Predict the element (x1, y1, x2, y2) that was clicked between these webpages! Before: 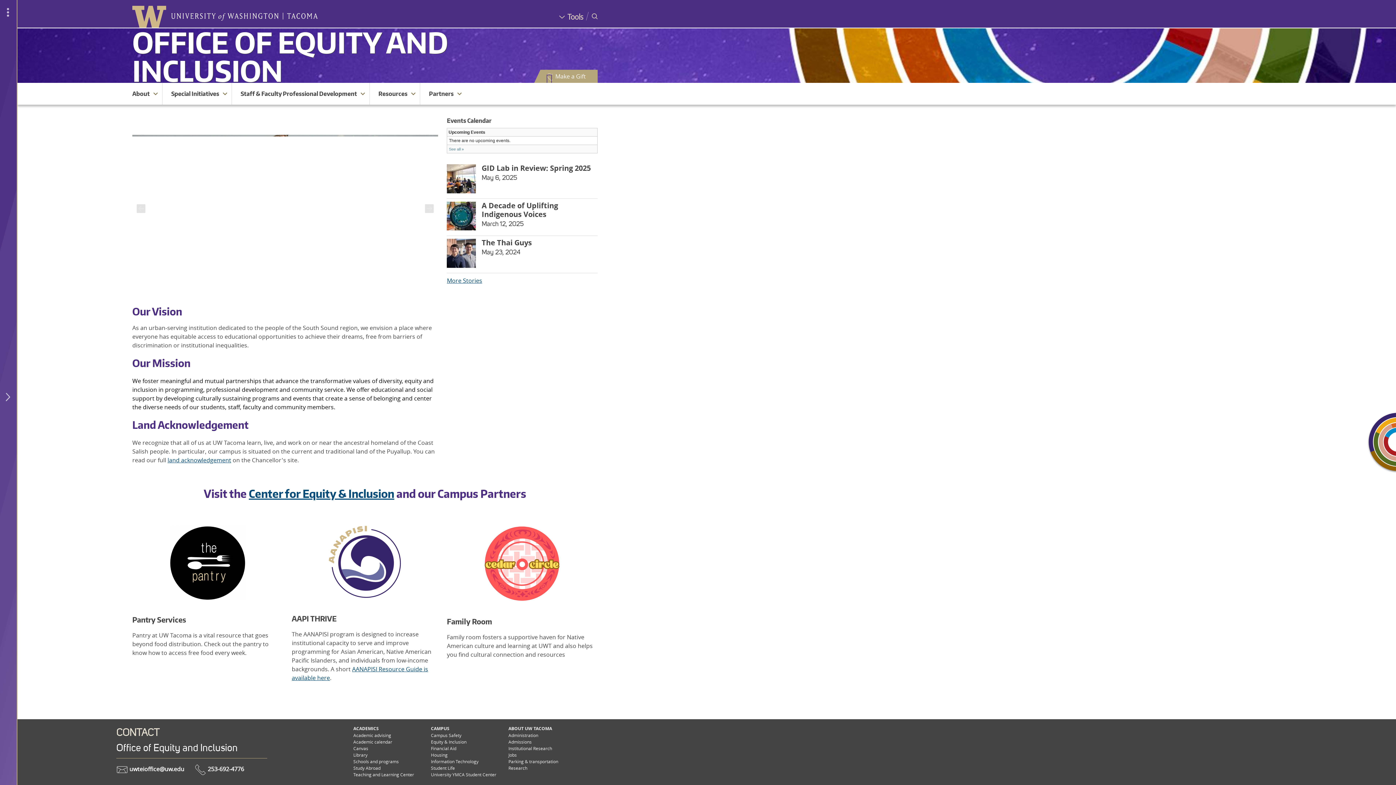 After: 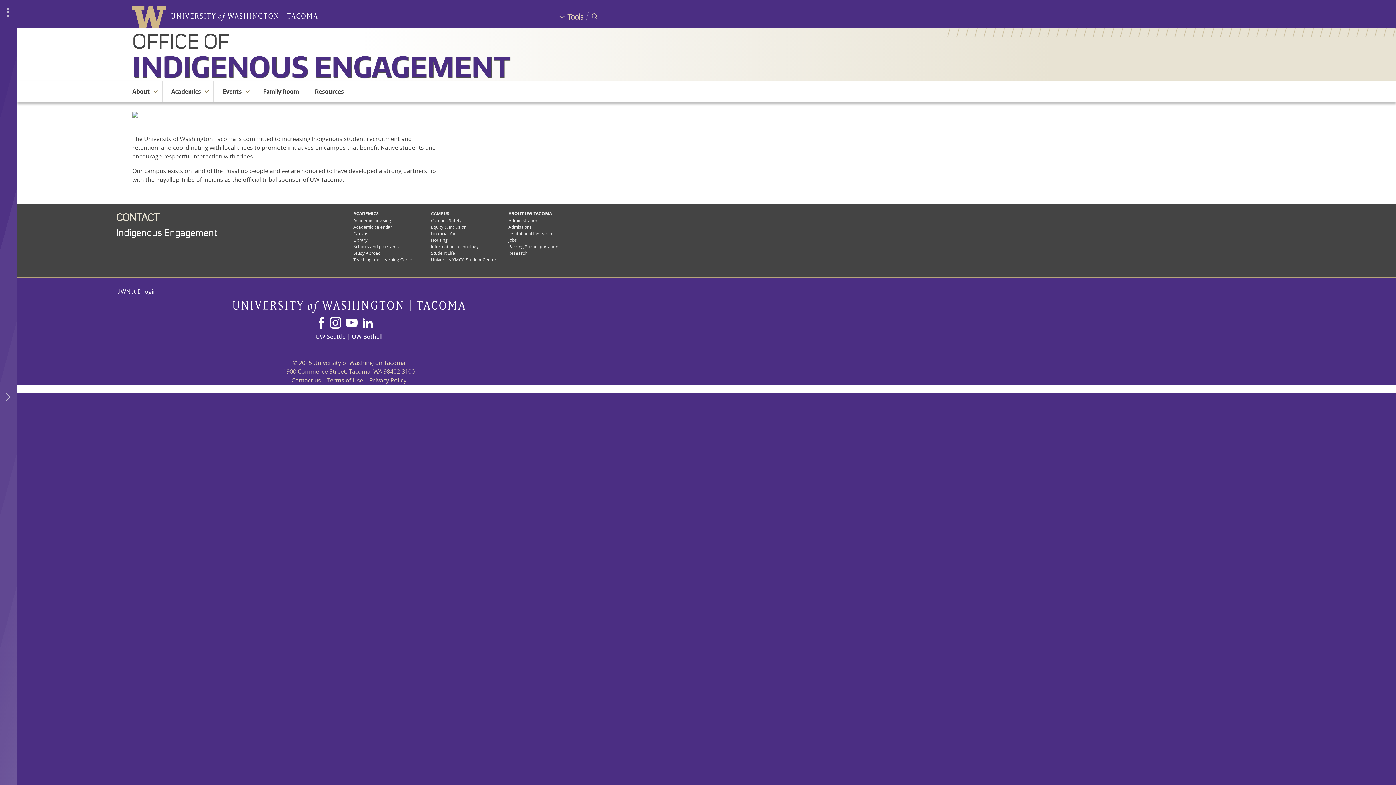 Action: bbox: (447, 526, 597, 601) label: 
